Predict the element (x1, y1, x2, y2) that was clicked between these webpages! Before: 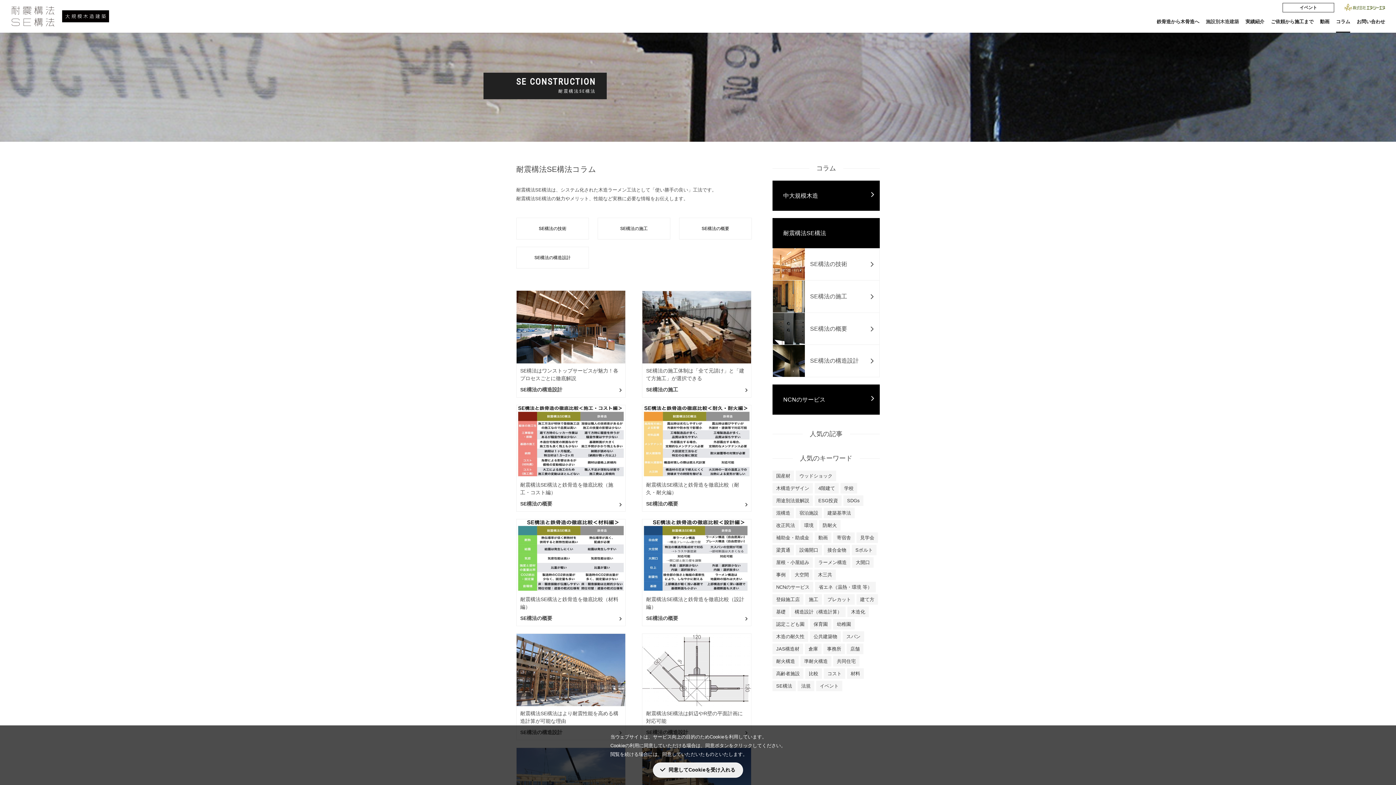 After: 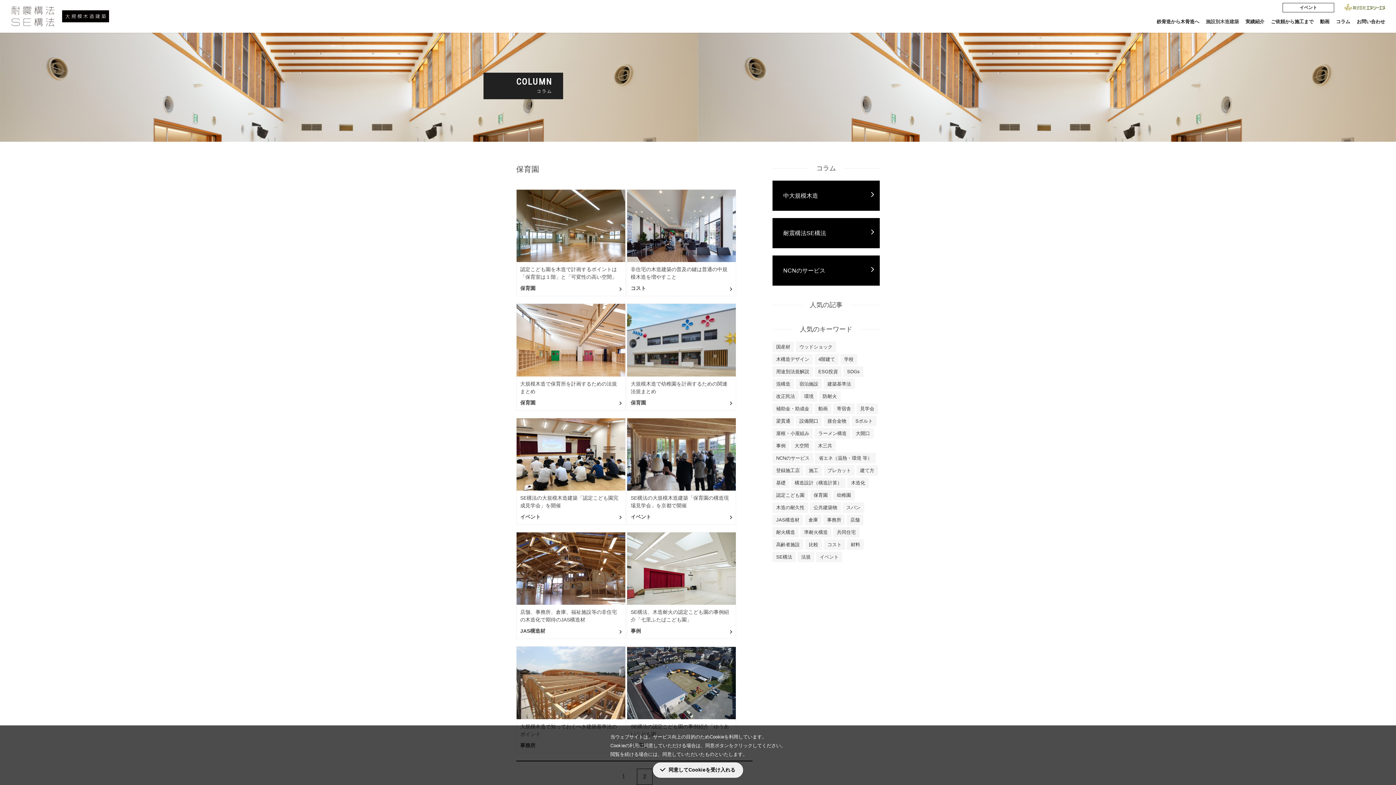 Action: bbox: (810, 619, 831, 629) label: 保育園